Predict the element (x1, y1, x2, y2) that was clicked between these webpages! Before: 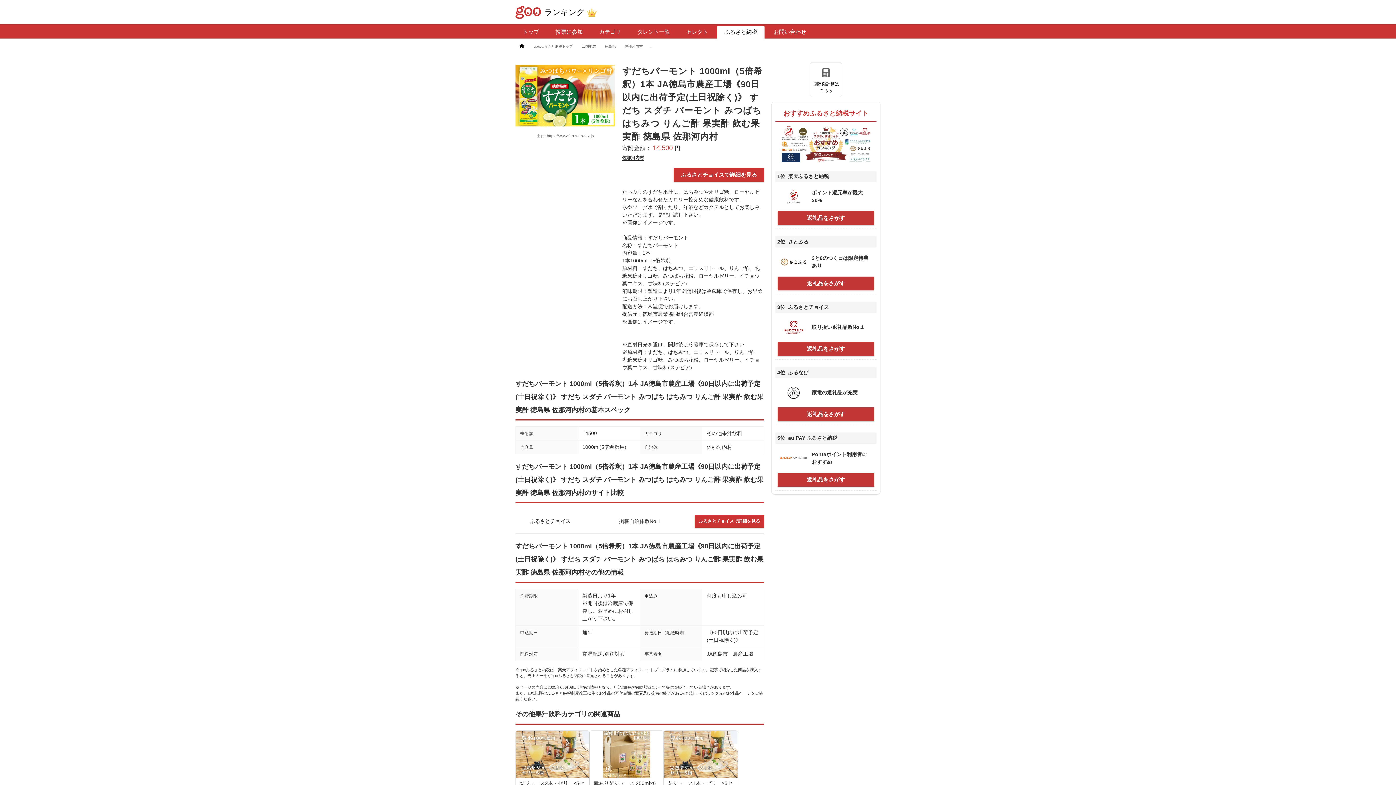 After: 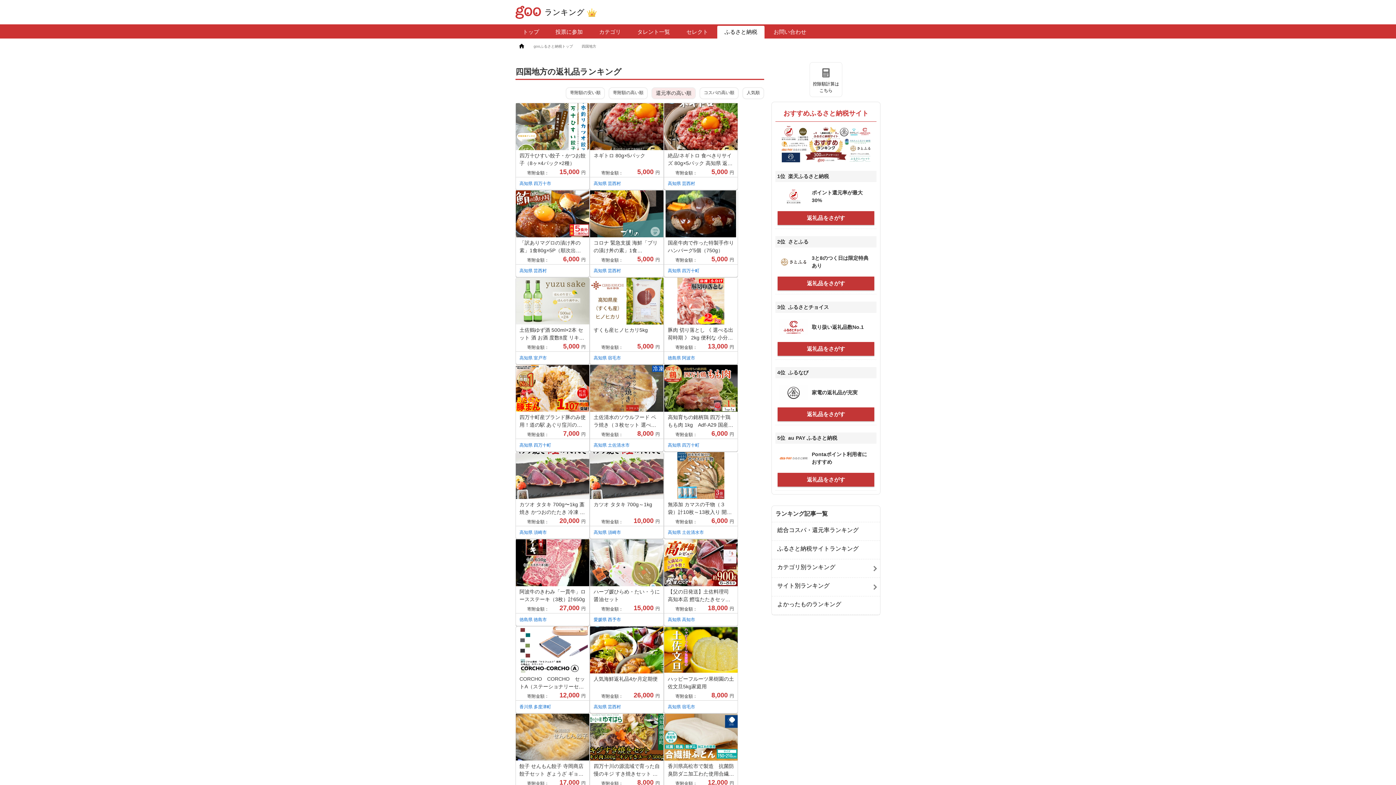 Action: label: 四国地方 bbox: (578, 44, 602, 48)